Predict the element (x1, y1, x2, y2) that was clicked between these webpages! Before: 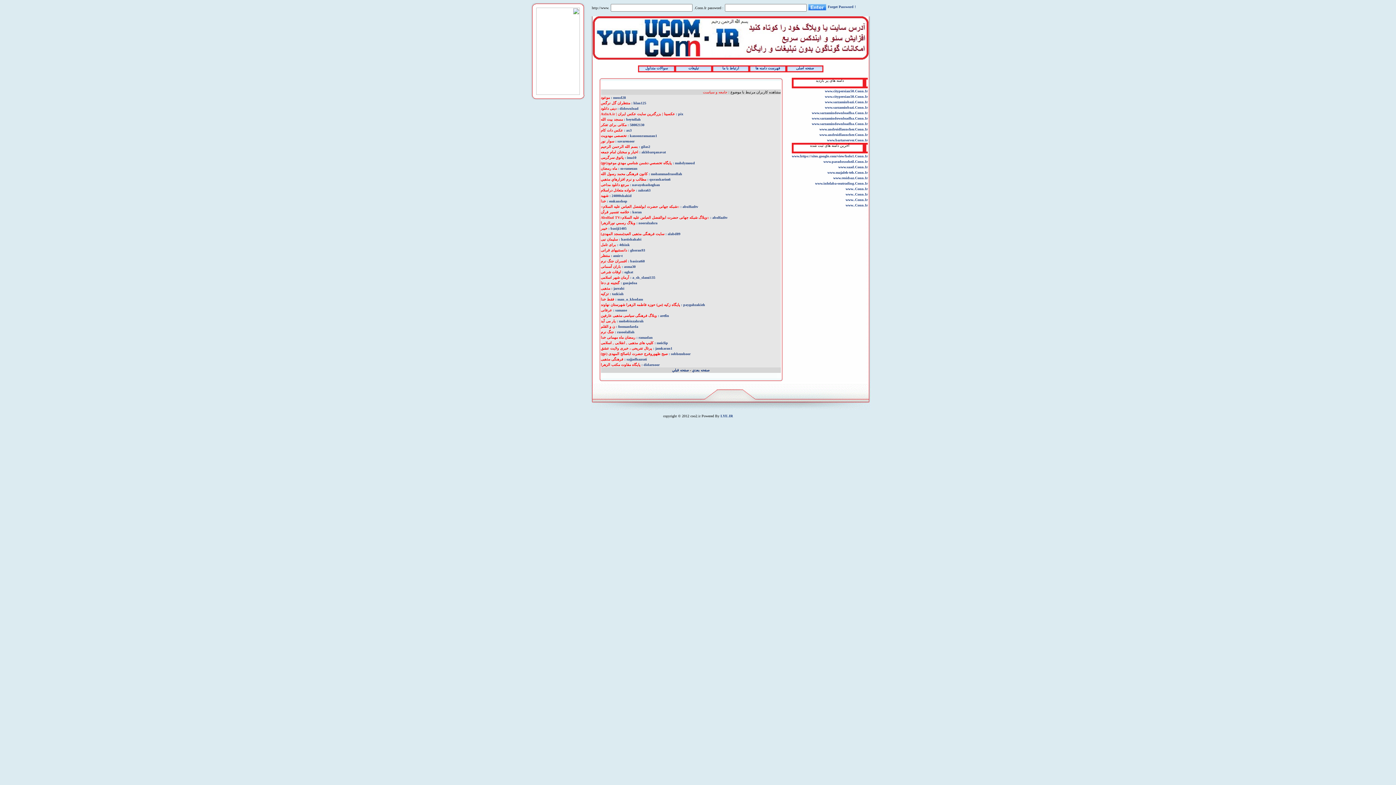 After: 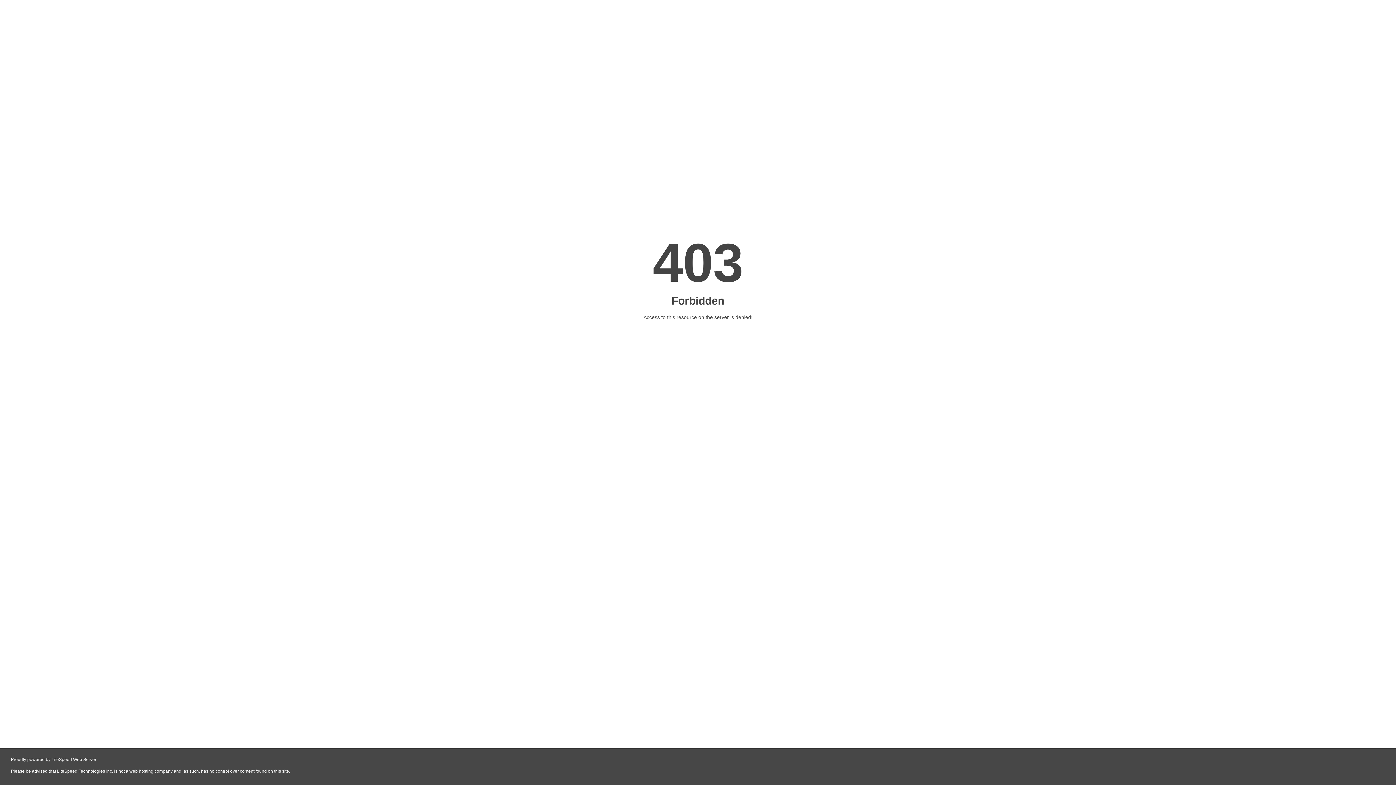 Action: bbox: (600, 188, 650, 192) label: zahra63 : خانواده متعادل دراسلام
